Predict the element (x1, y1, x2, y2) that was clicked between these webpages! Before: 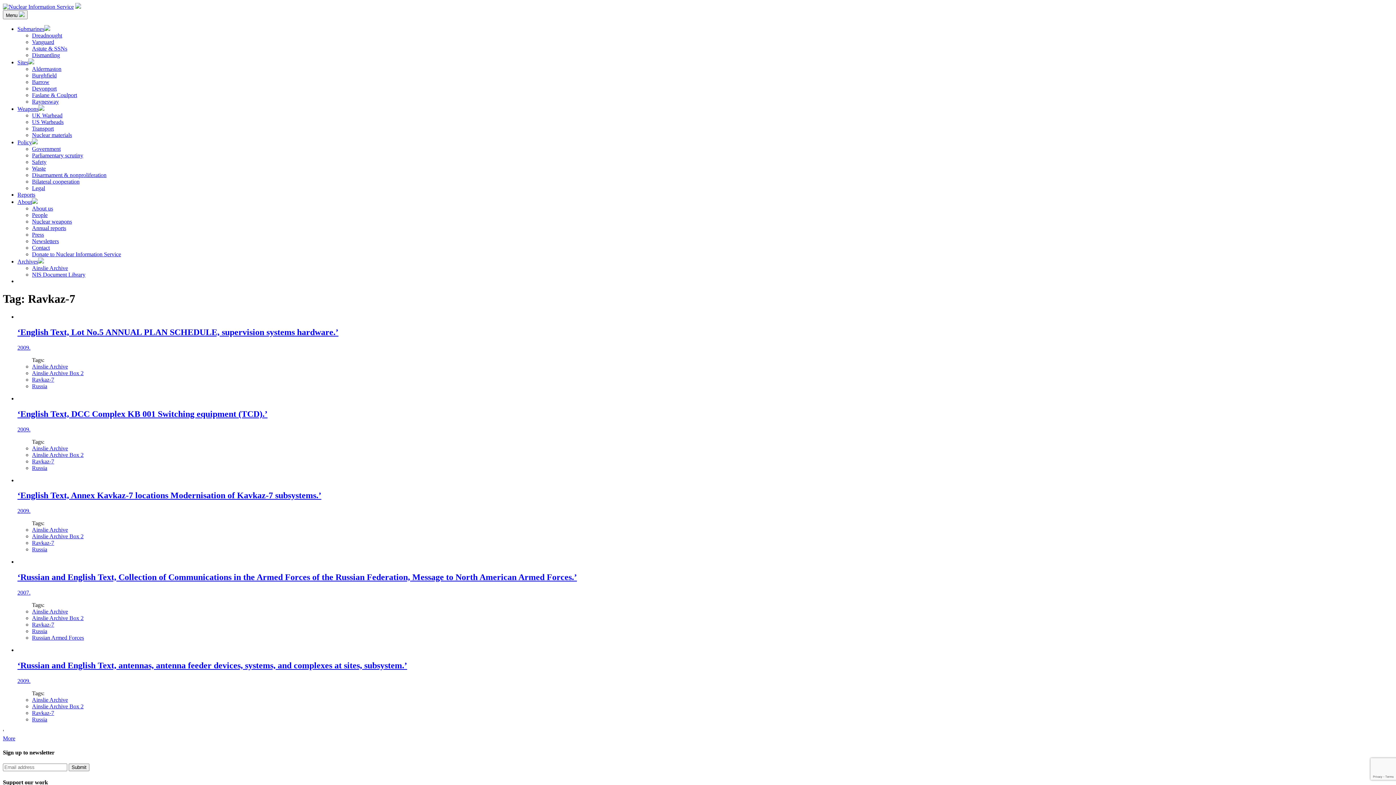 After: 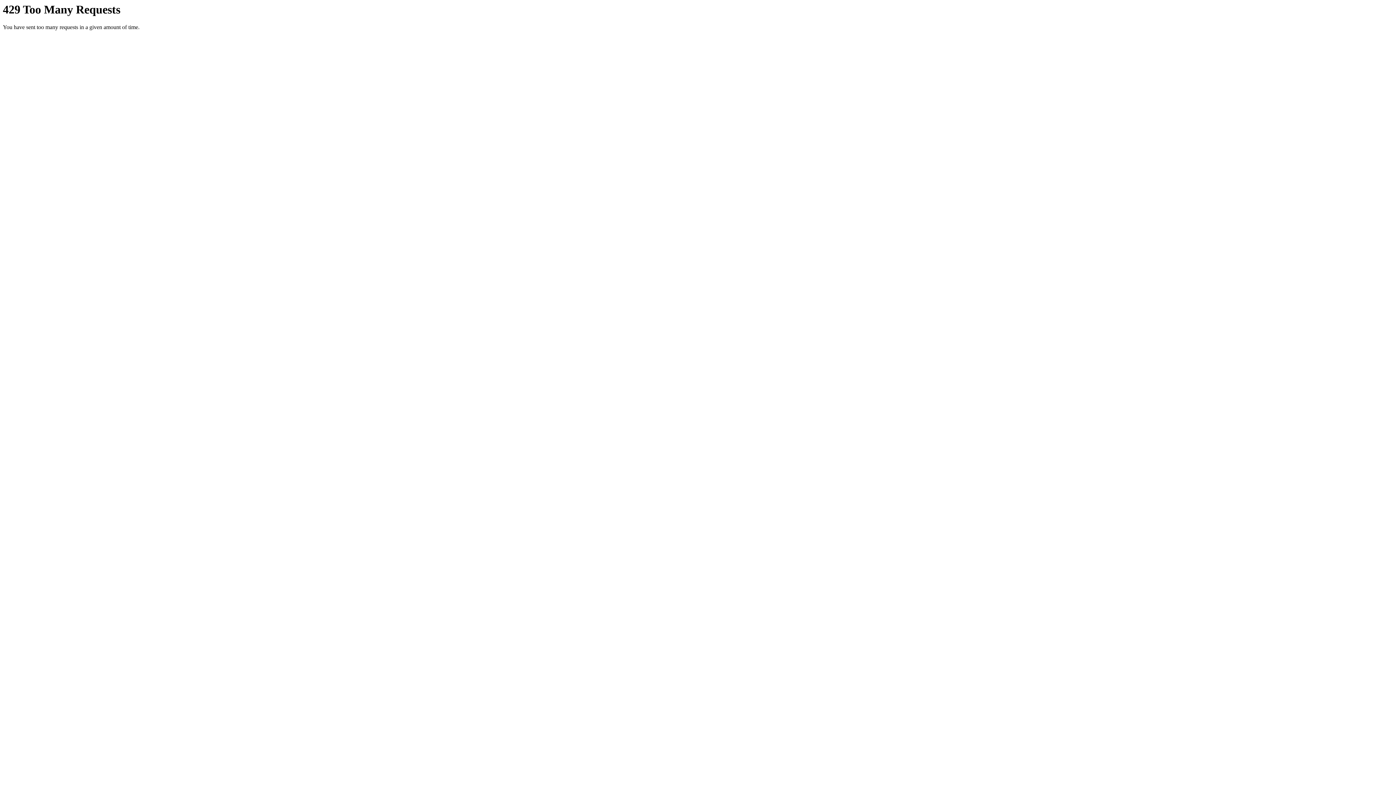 Action: bbox: (32, 218, 72, 224) label: Nuclear weapons